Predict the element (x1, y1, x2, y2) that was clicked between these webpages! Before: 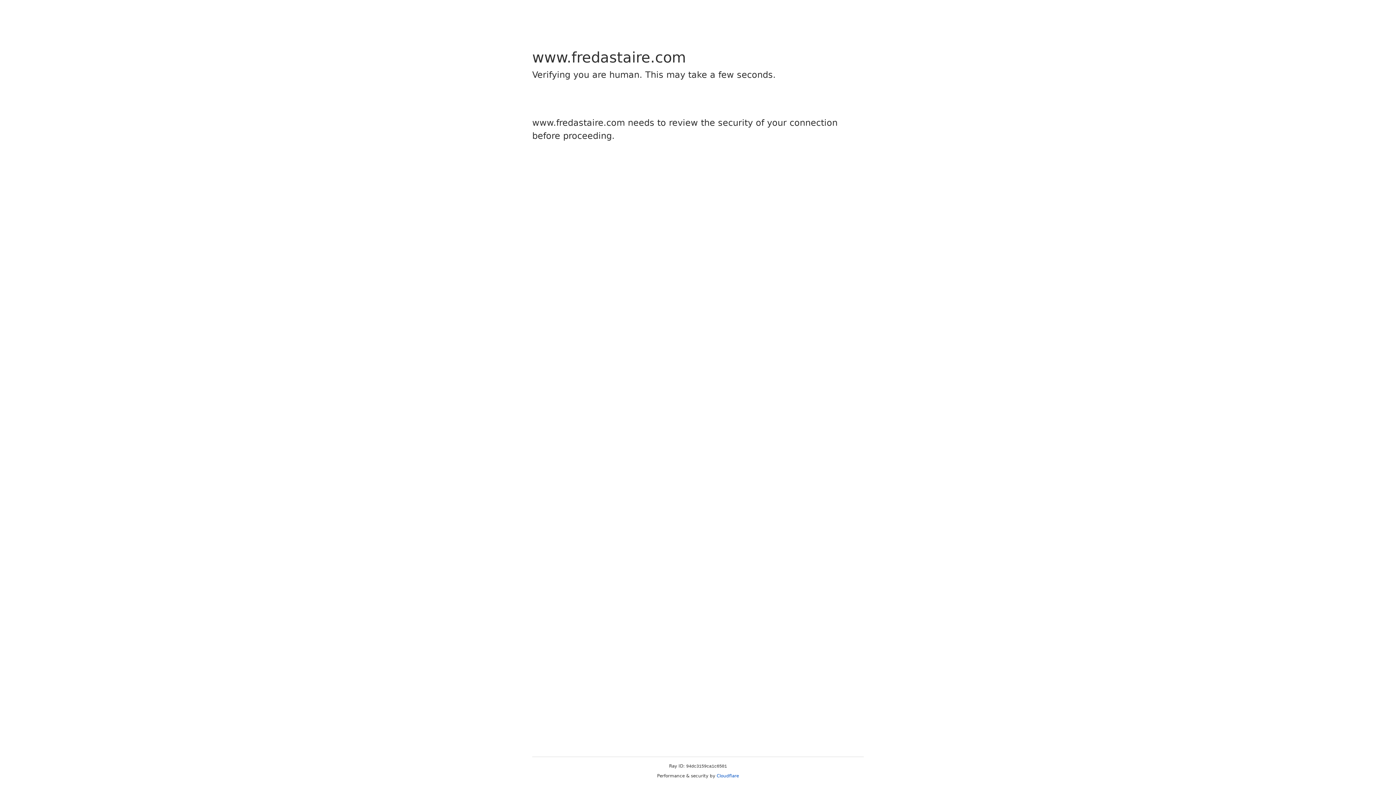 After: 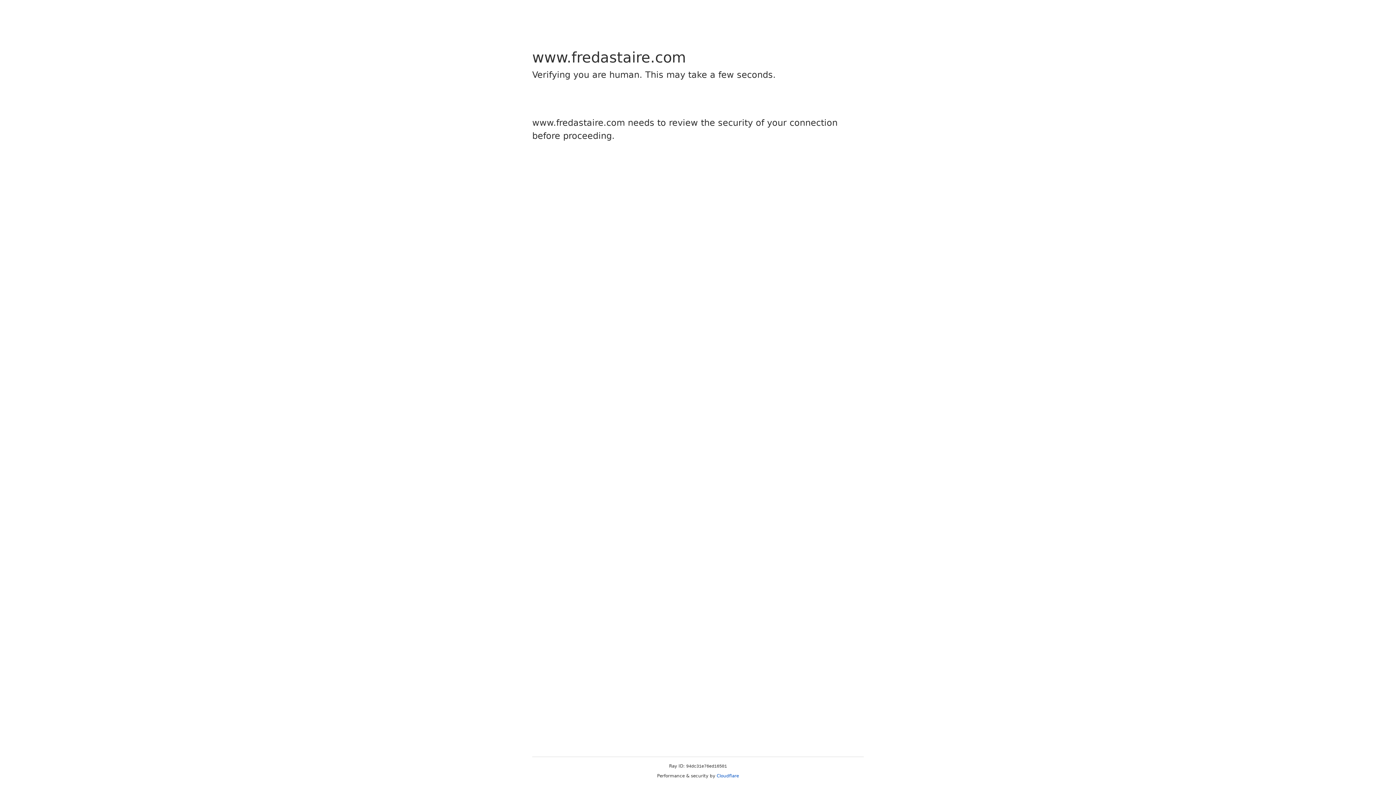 Action: bbox: (716, 773, 739, 778) label: Cloudflare